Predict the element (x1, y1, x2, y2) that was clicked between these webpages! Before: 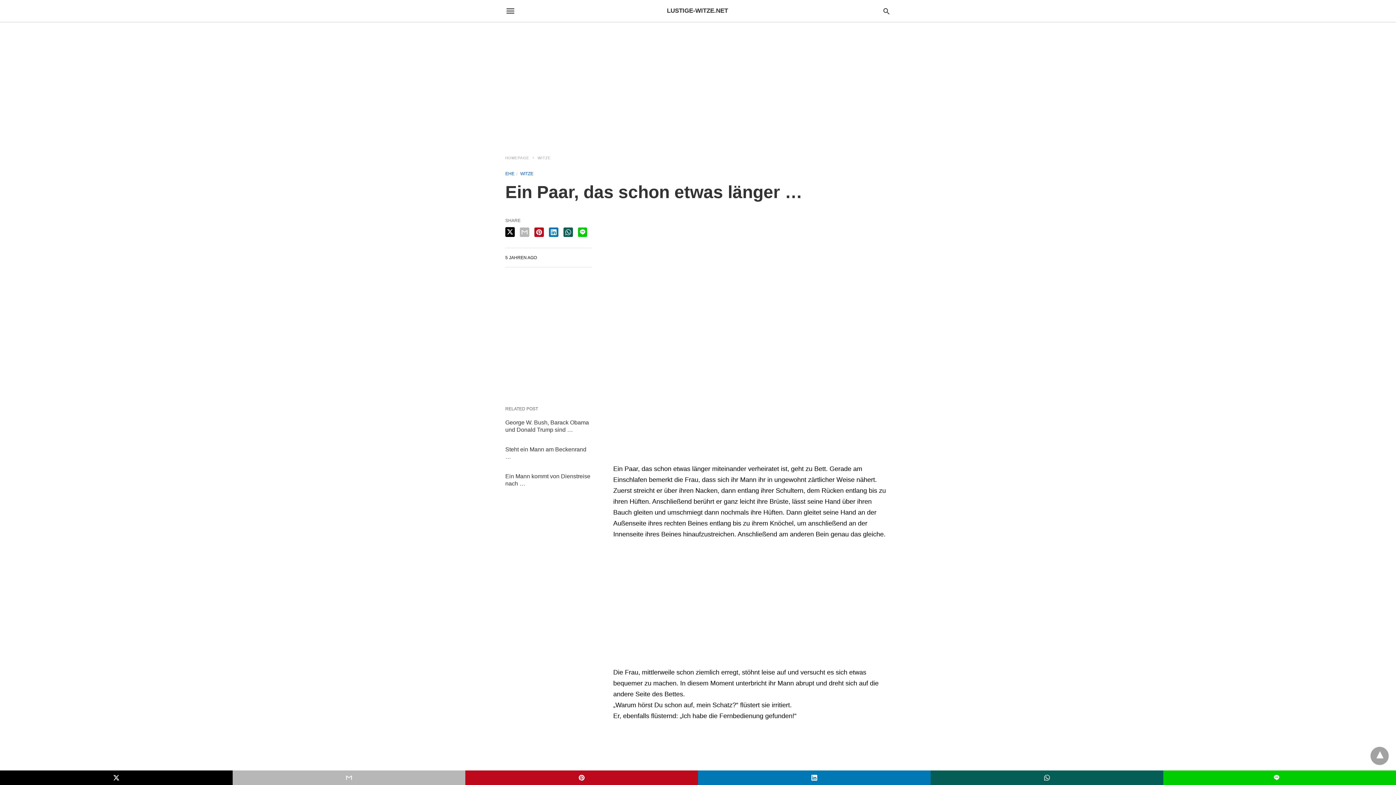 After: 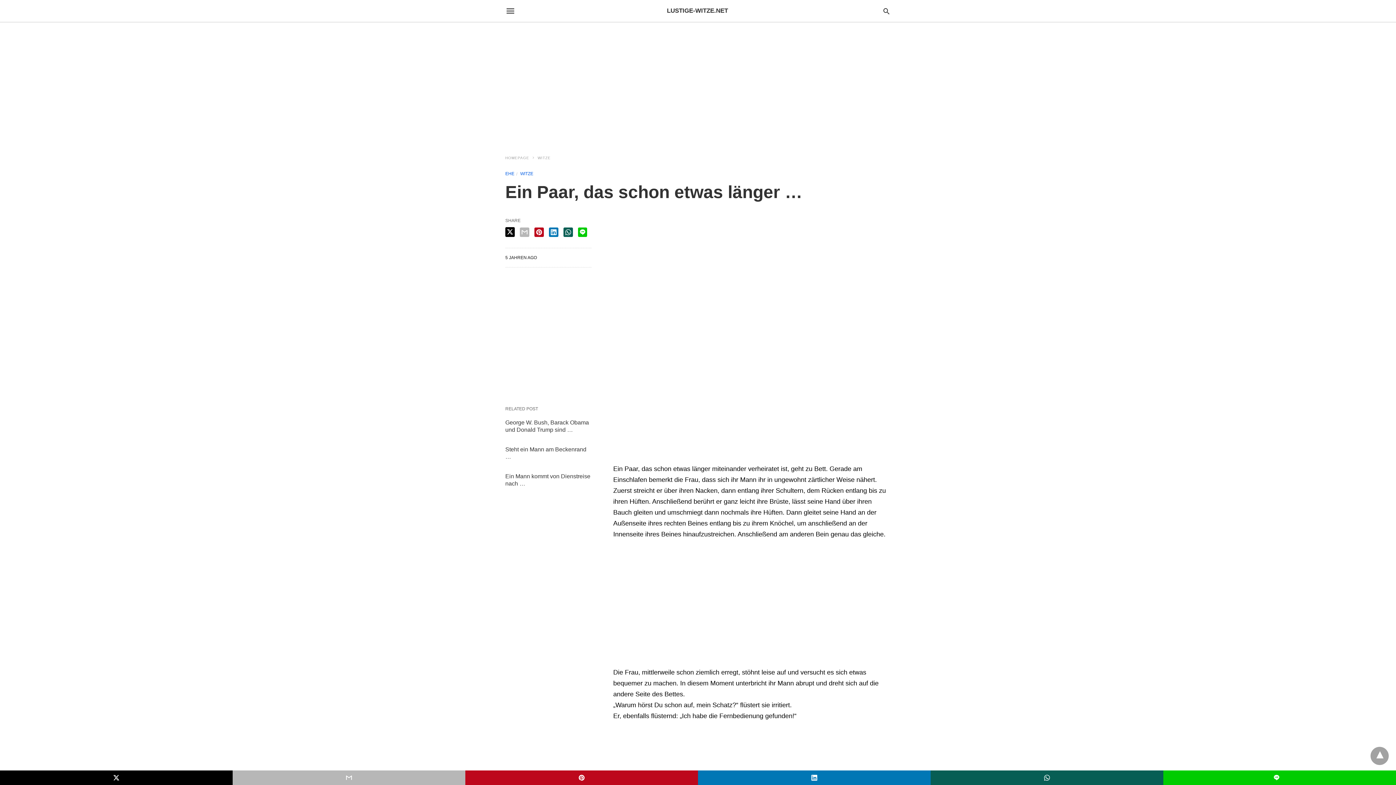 Action: bbox: (930, 770, 1163, 785)